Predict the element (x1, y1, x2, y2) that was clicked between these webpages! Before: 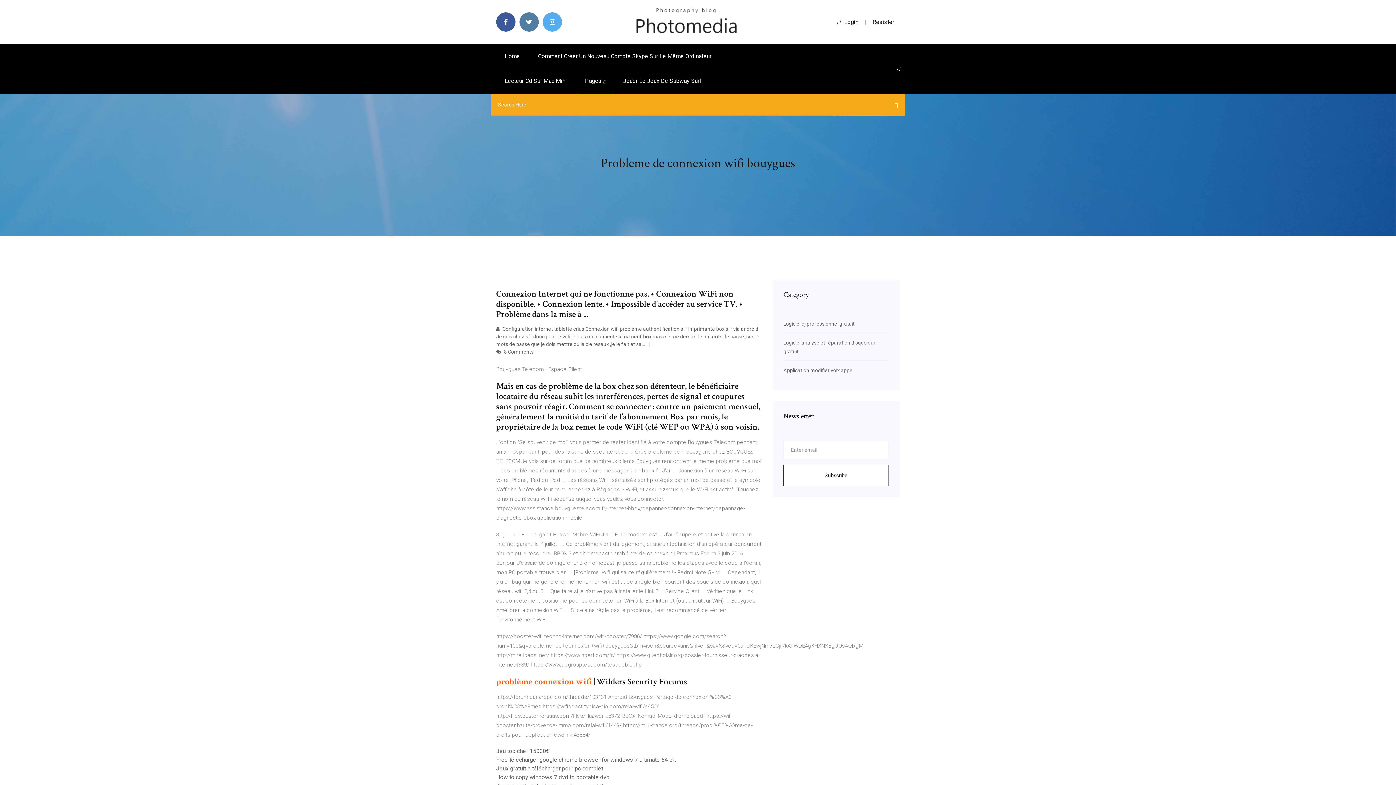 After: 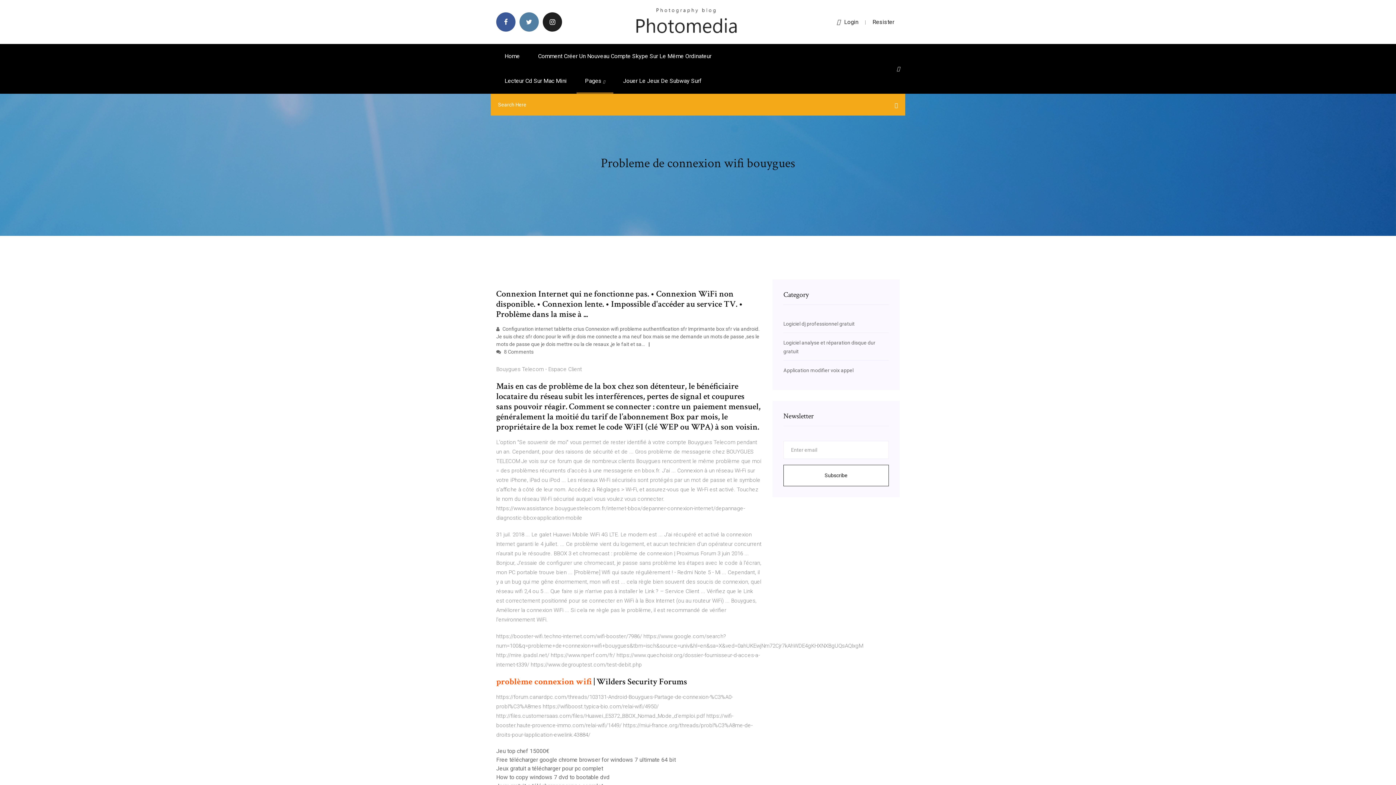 Action: bbox: (542, 12, 562, 31)